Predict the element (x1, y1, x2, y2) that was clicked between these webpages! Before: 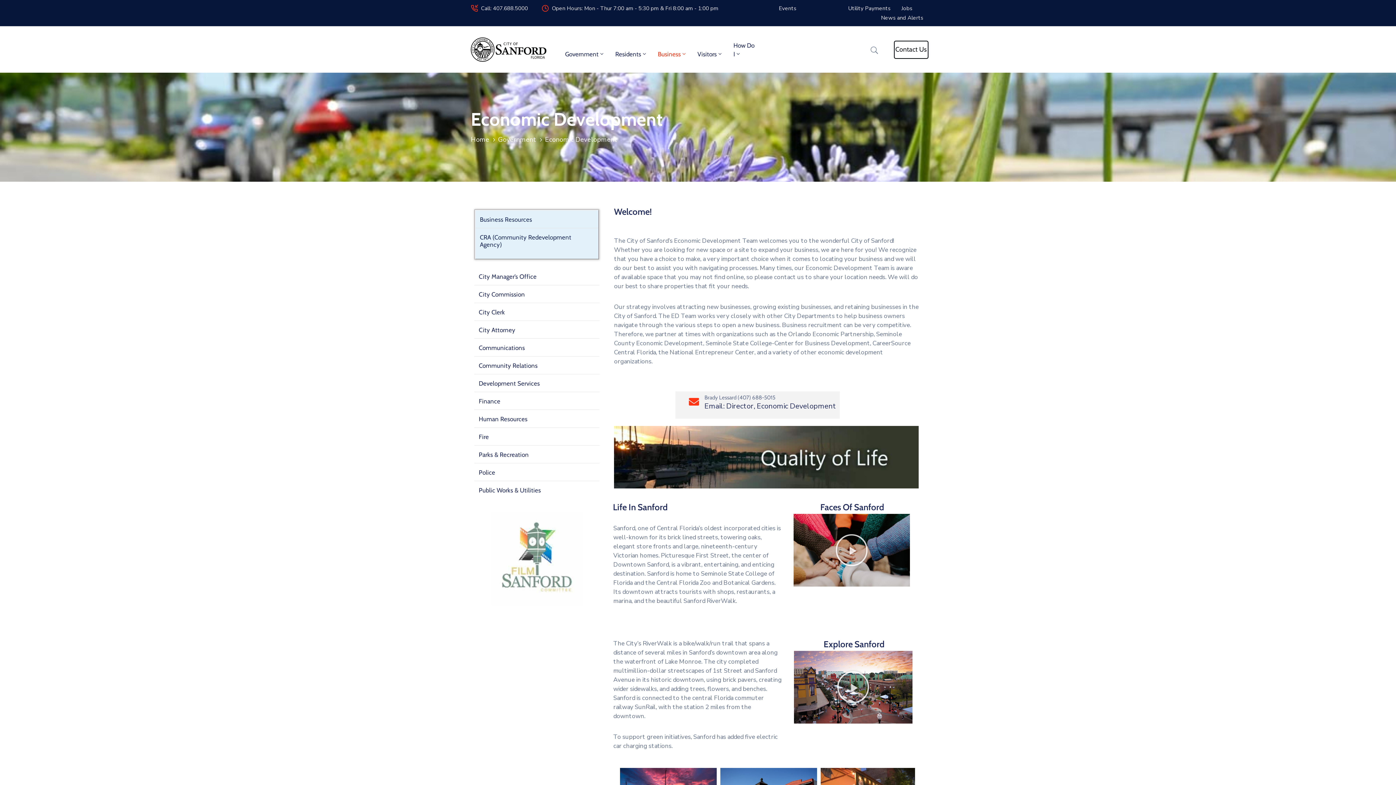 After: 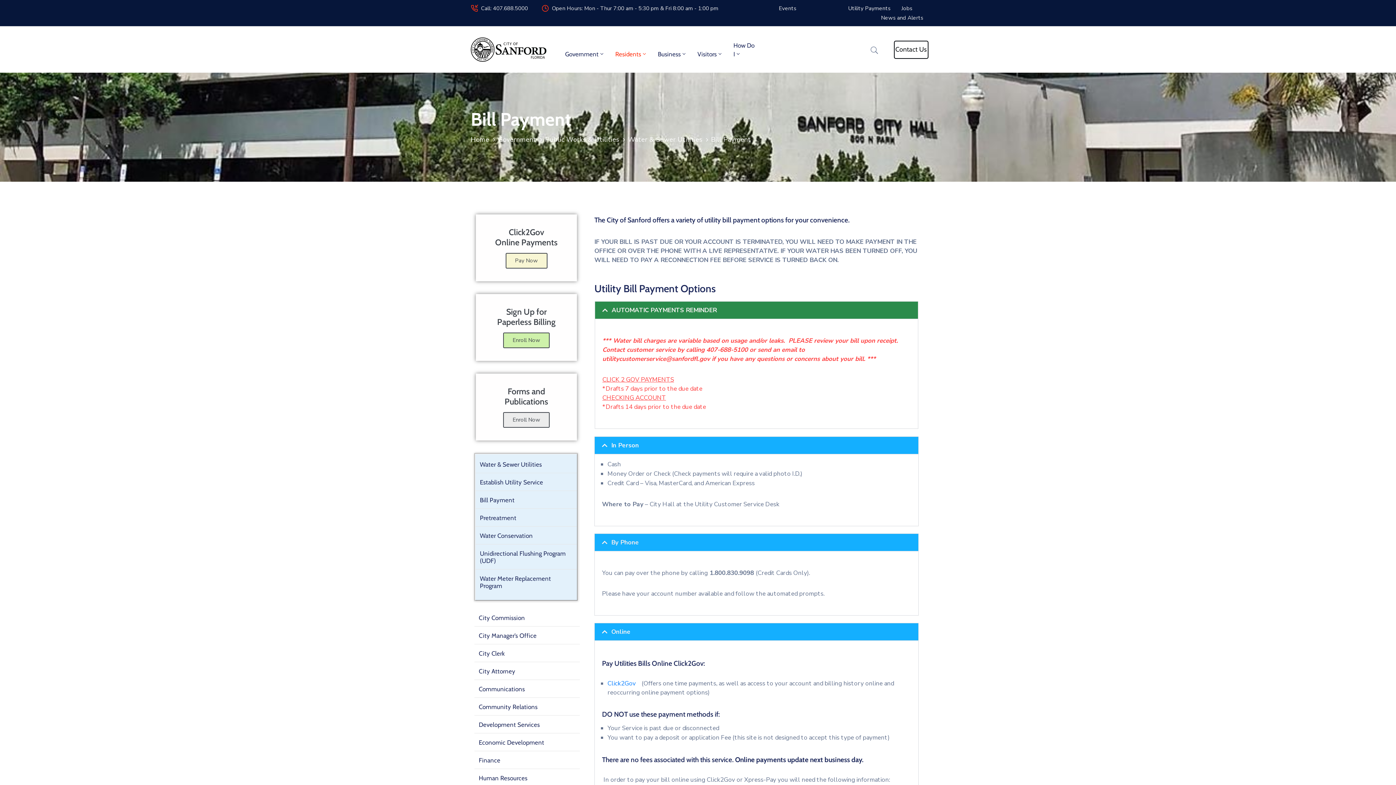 Action: bbox: (848, 4, 890, 12) label: Utility Payments